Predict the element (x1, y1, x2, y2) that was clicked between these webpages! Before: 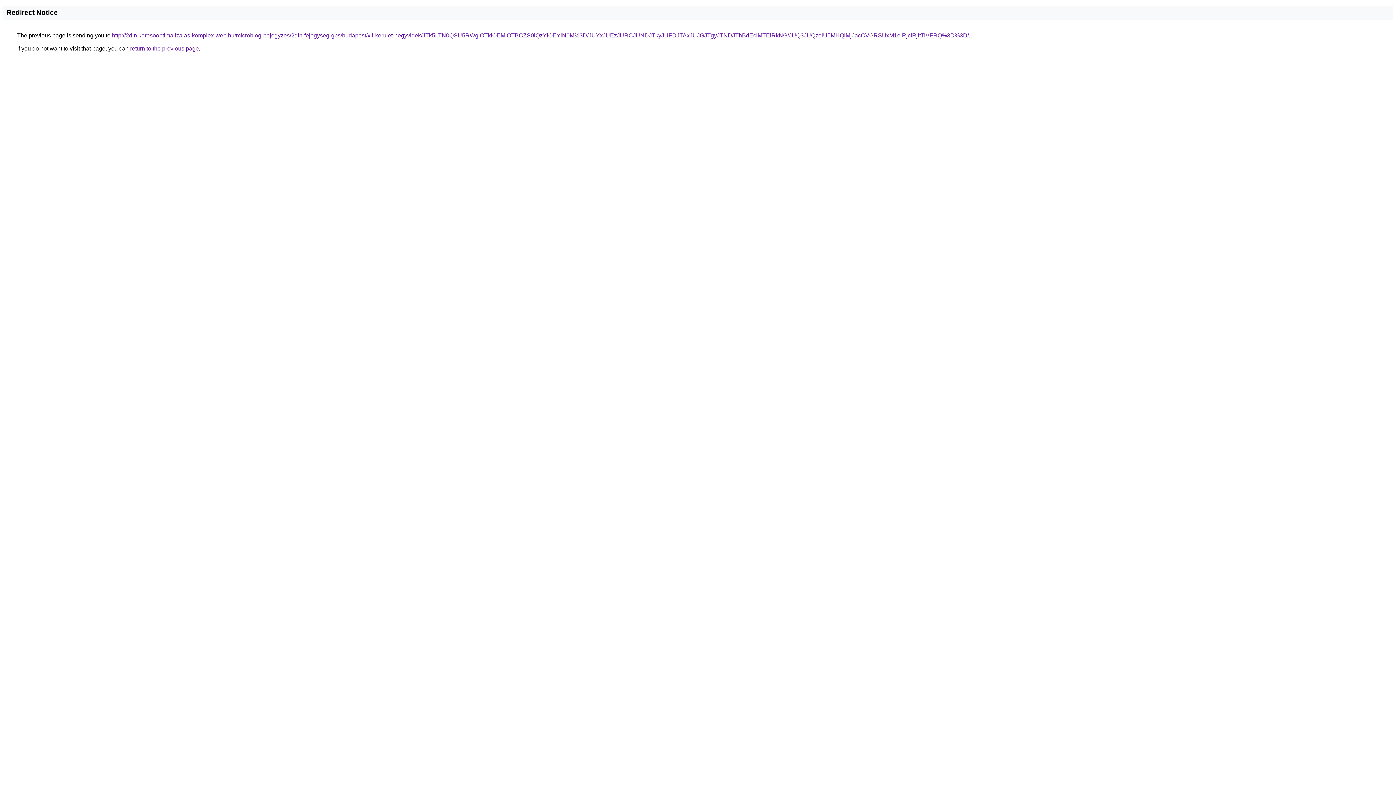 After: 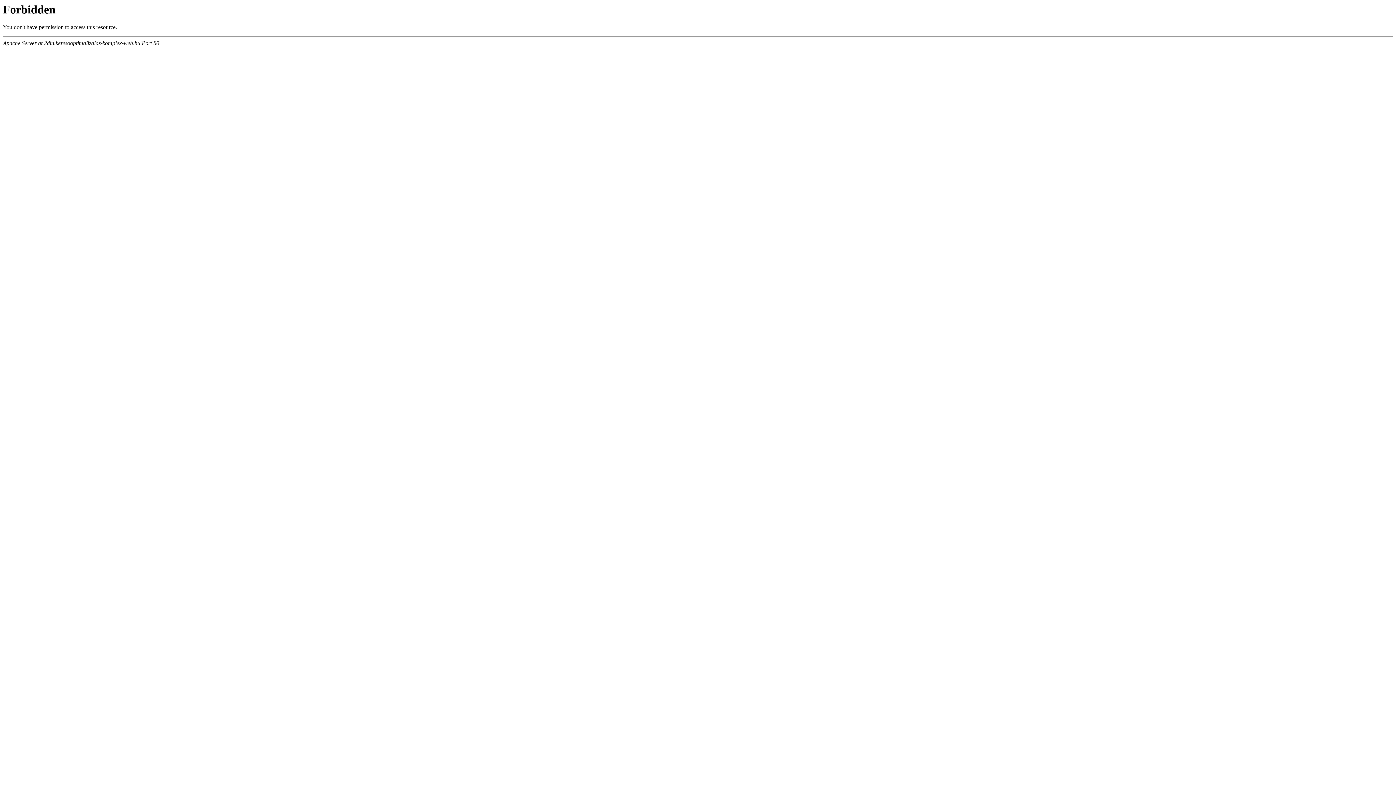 Action: bbox: (112, 32, 969, 38) label: http://2din.keresooptimalizalas-komplex-web.hu/microblog-bejegyzes/2din-fejegyseg-gps/budapest/xii-kerulet-hegyvidek/JTk5LTN0QSU5RWglOTklOEMlOTBCZS0lQzYlOEYlN0M%3D/JUYxJUEzJURCJUNDJTkyJUFDJTAxJUJGJTgyJTNDJThBdEclMTElRkNG/JUQ3JUQzeiU5MHQlMjJacCVGRSUxM1olRjclRjltTiVFRQ%3D%3D/